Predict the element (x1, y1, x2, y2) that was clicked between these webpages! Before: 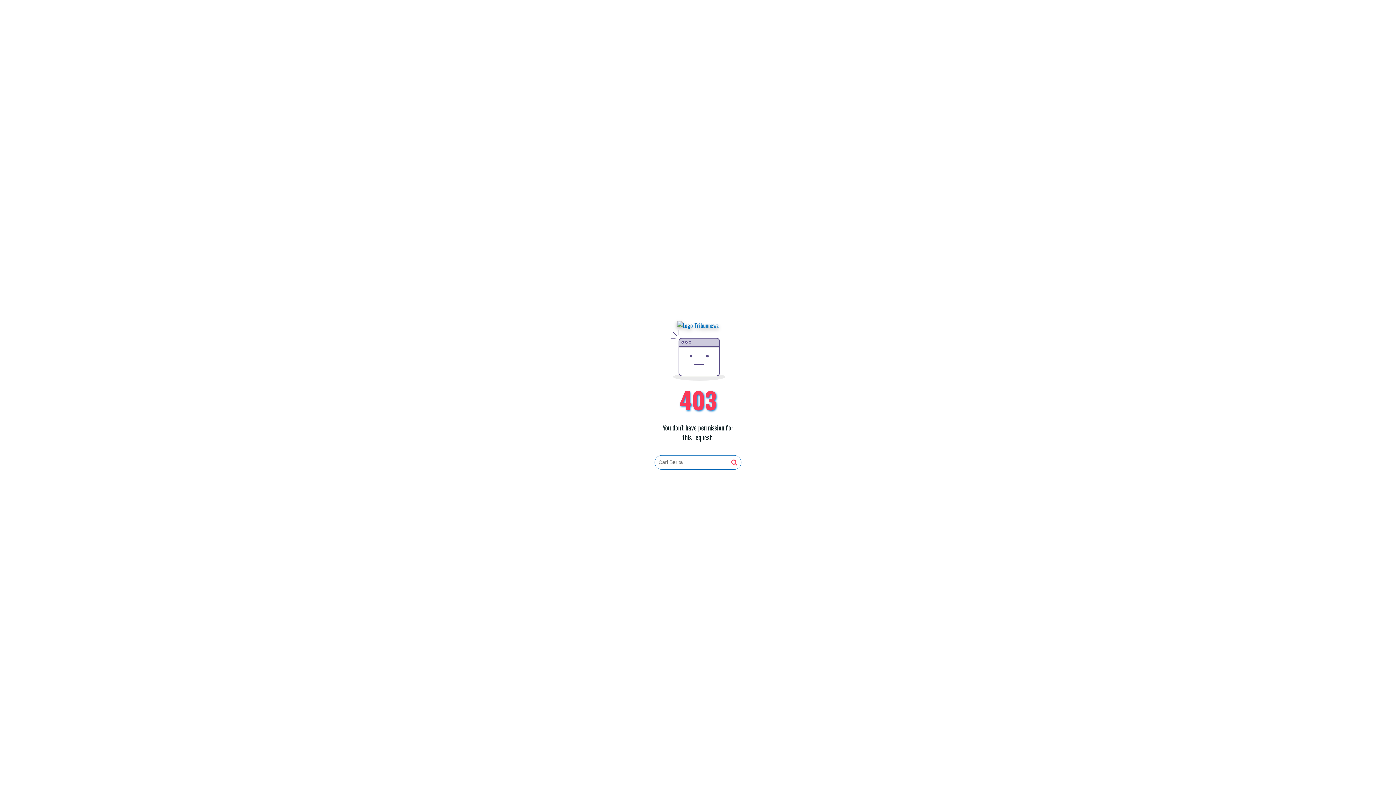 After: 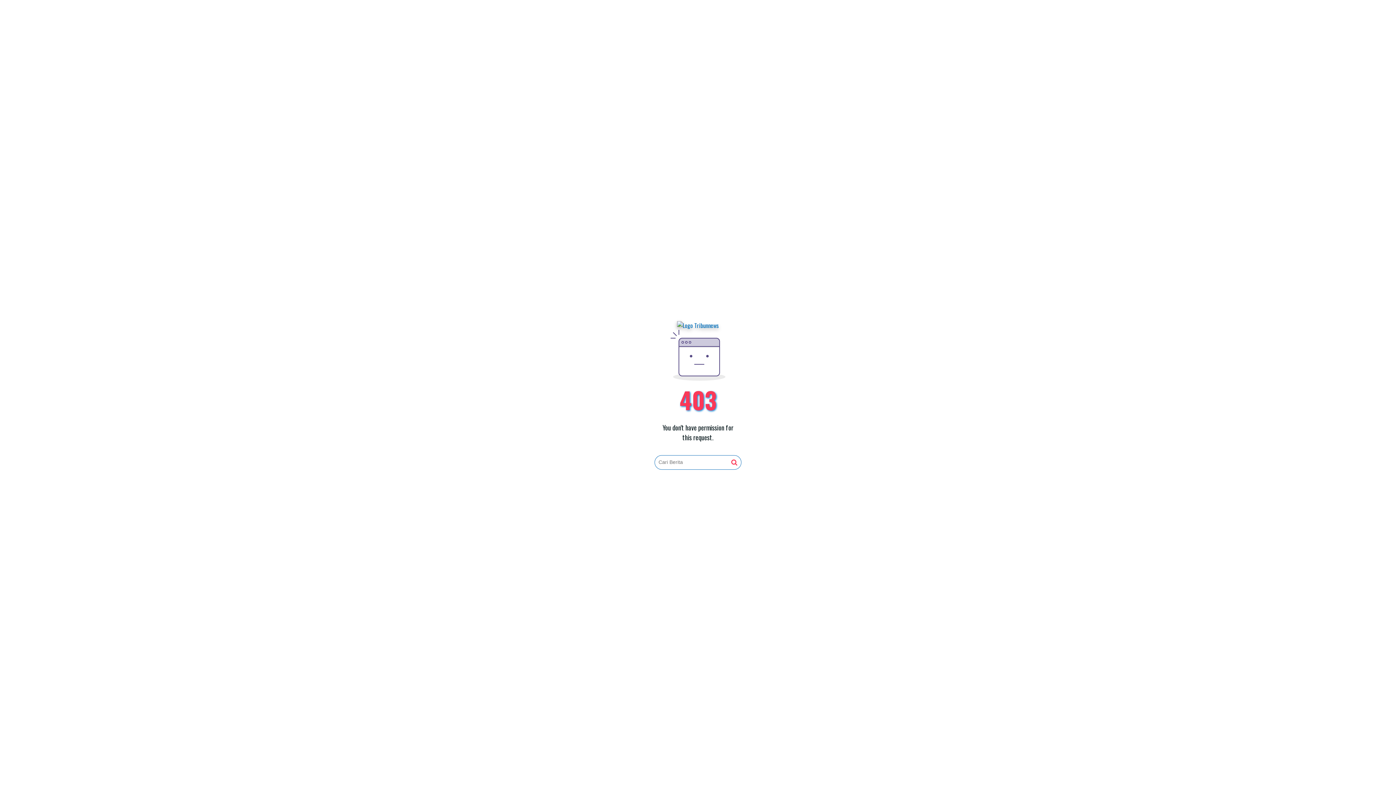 Action: bbox: (731, 459, 737, 466)